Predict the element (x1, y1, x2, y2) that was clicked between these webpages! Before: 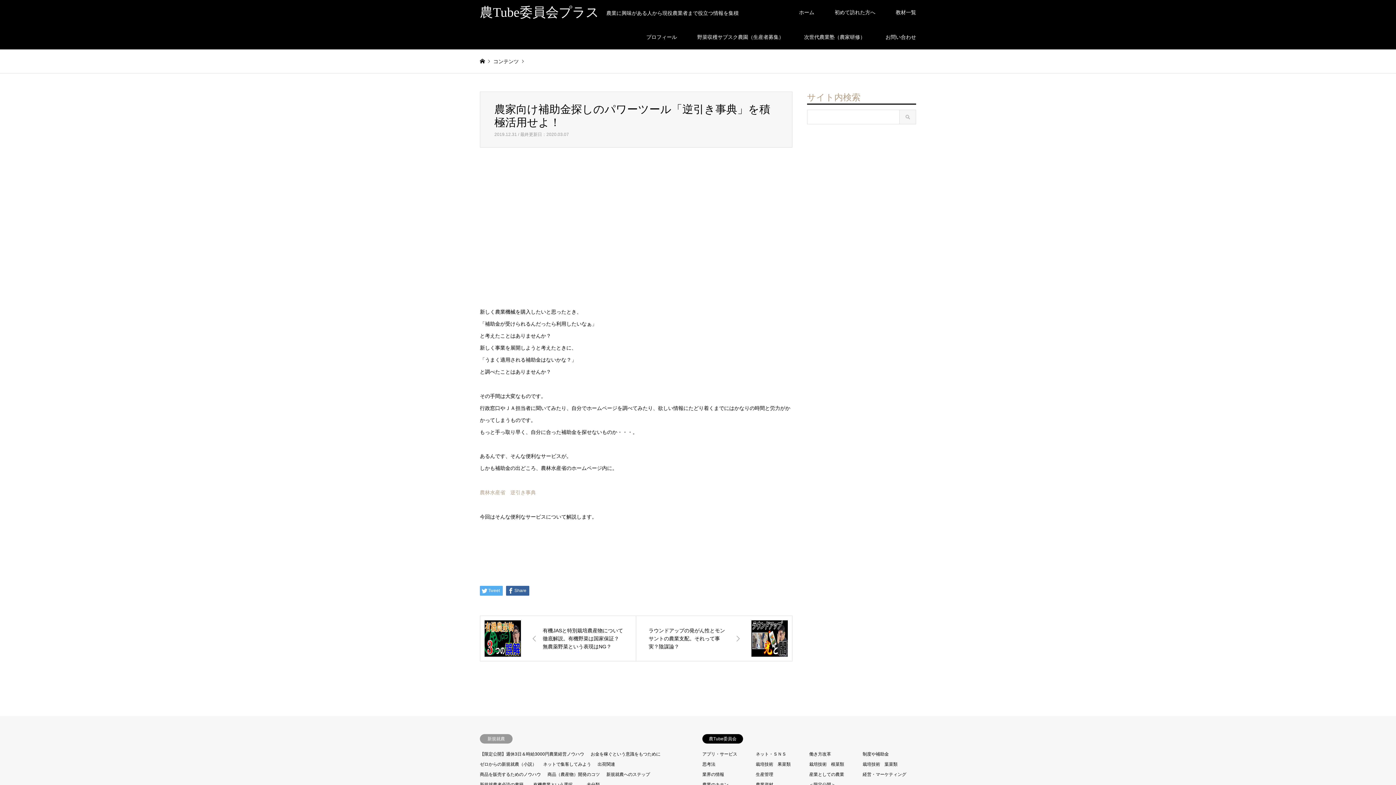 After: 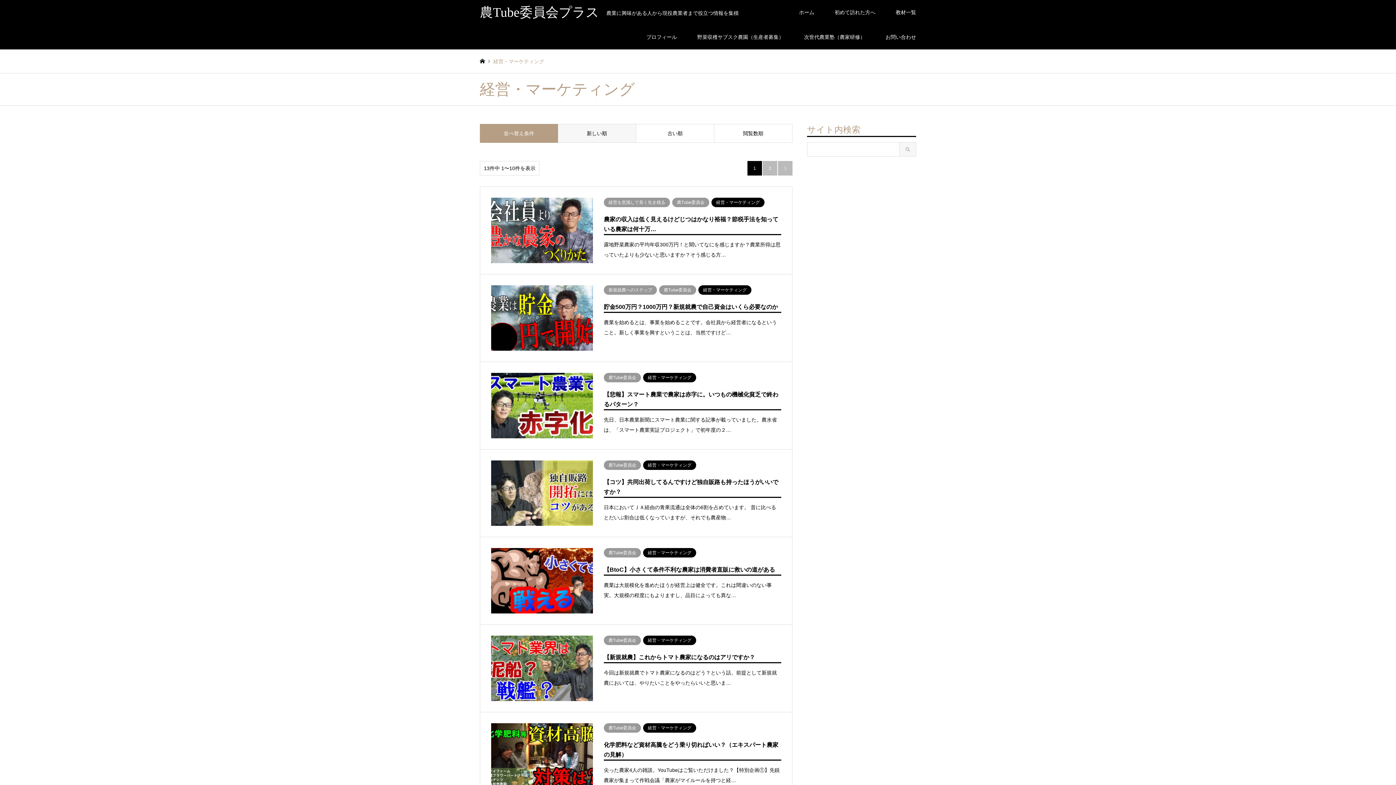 Action: bbox: (862, 772, 906, 777) label: 経営・マーケティング